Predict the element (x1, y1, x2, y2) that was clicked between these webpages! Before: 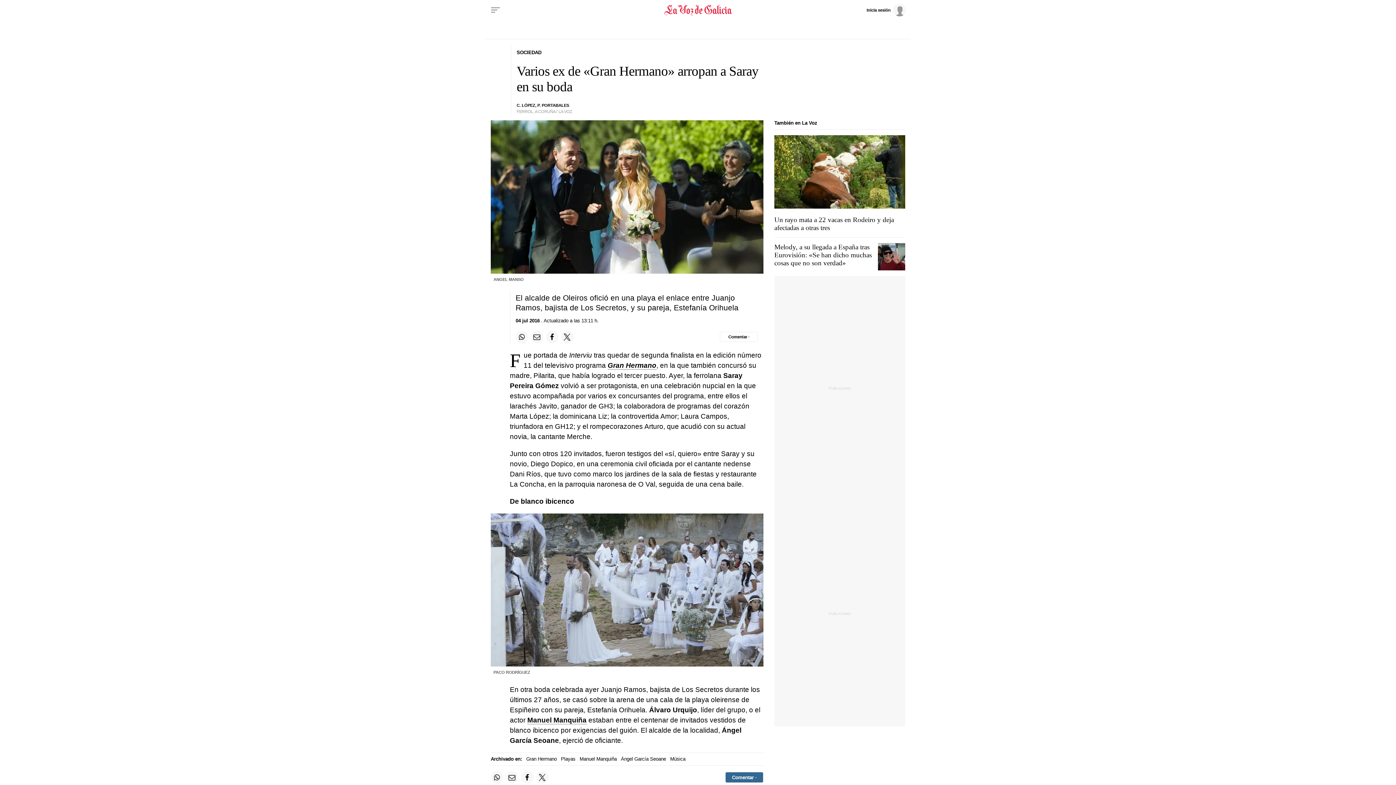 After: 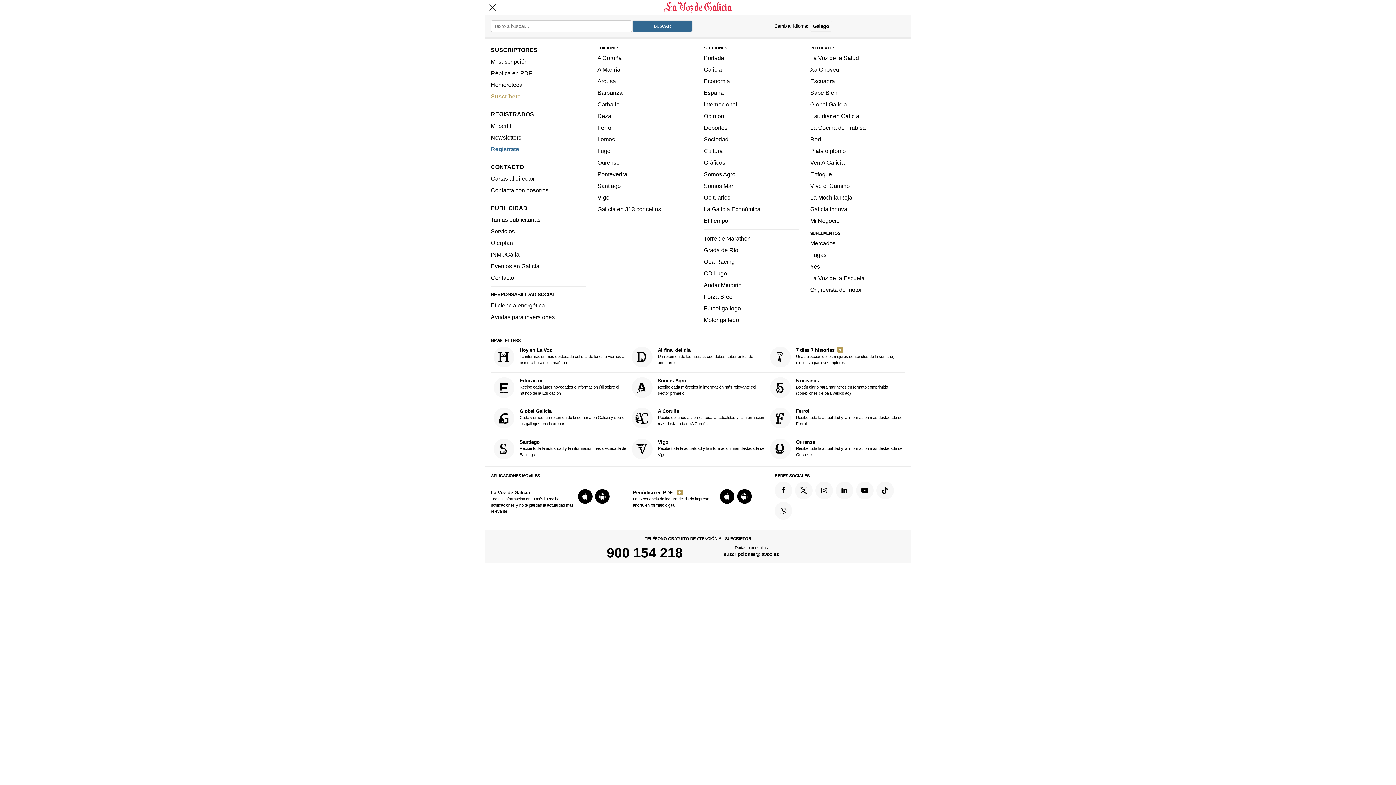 Action: bbox: (488, 2, 502, 17) label: Menu